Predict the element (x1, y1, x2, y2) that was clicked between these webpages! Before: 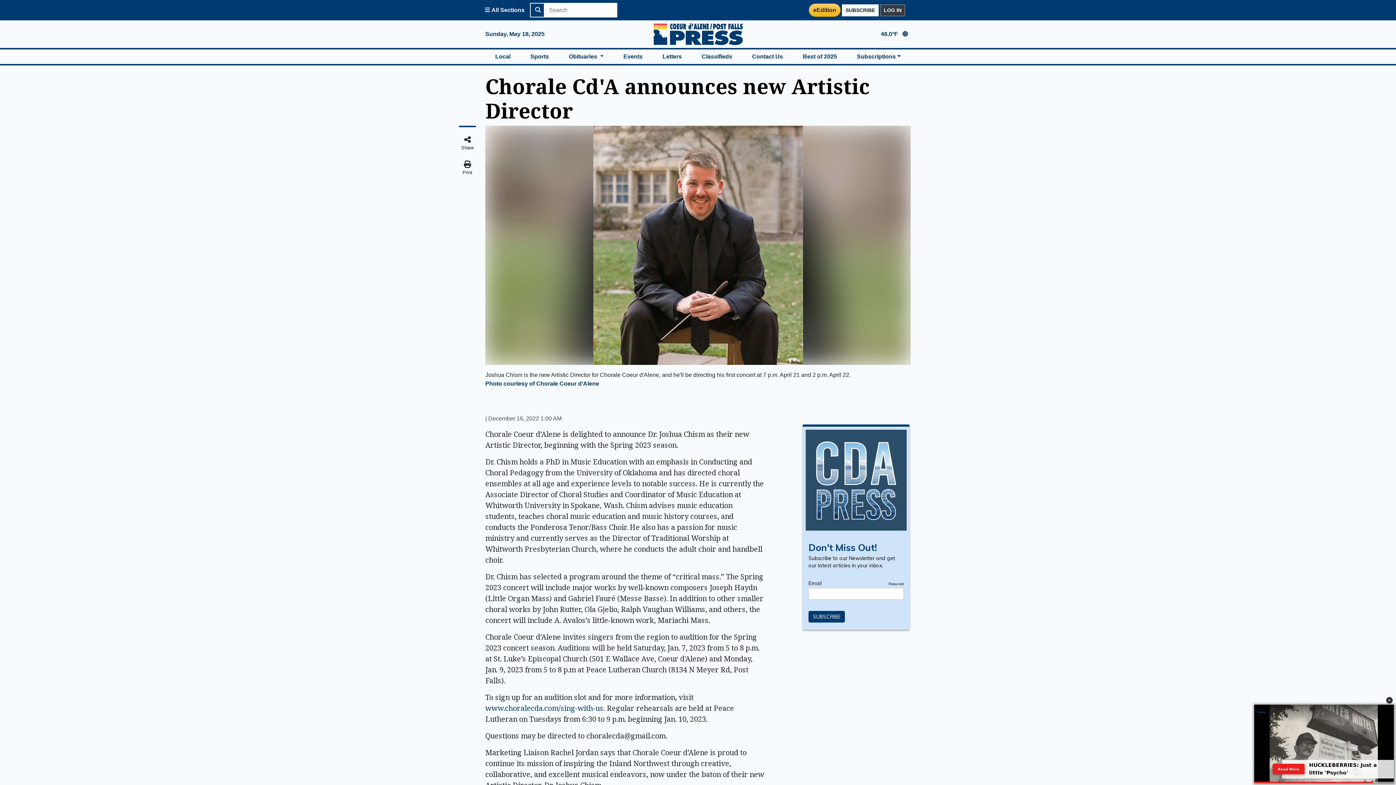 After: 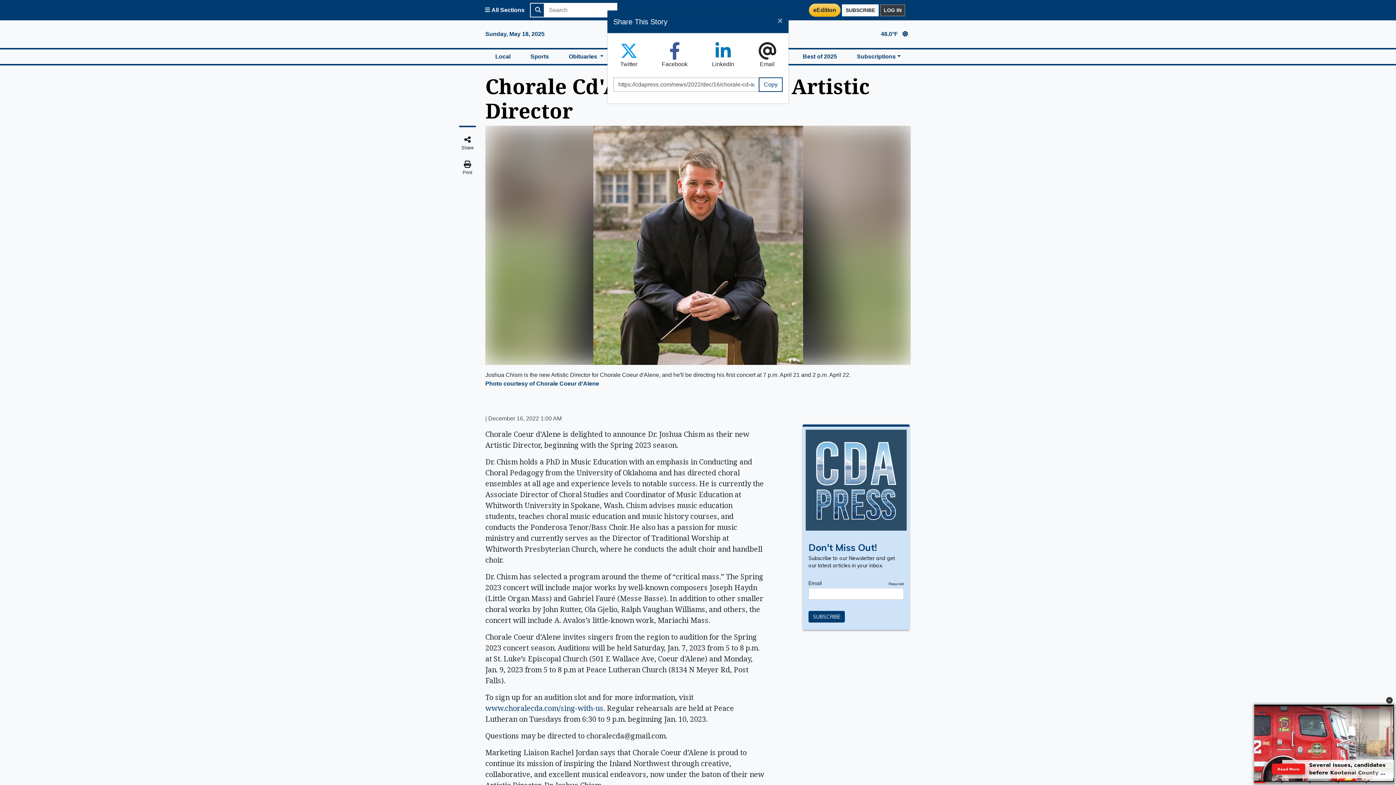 Action: label: Share bbox: (456, 133, 478, 154)